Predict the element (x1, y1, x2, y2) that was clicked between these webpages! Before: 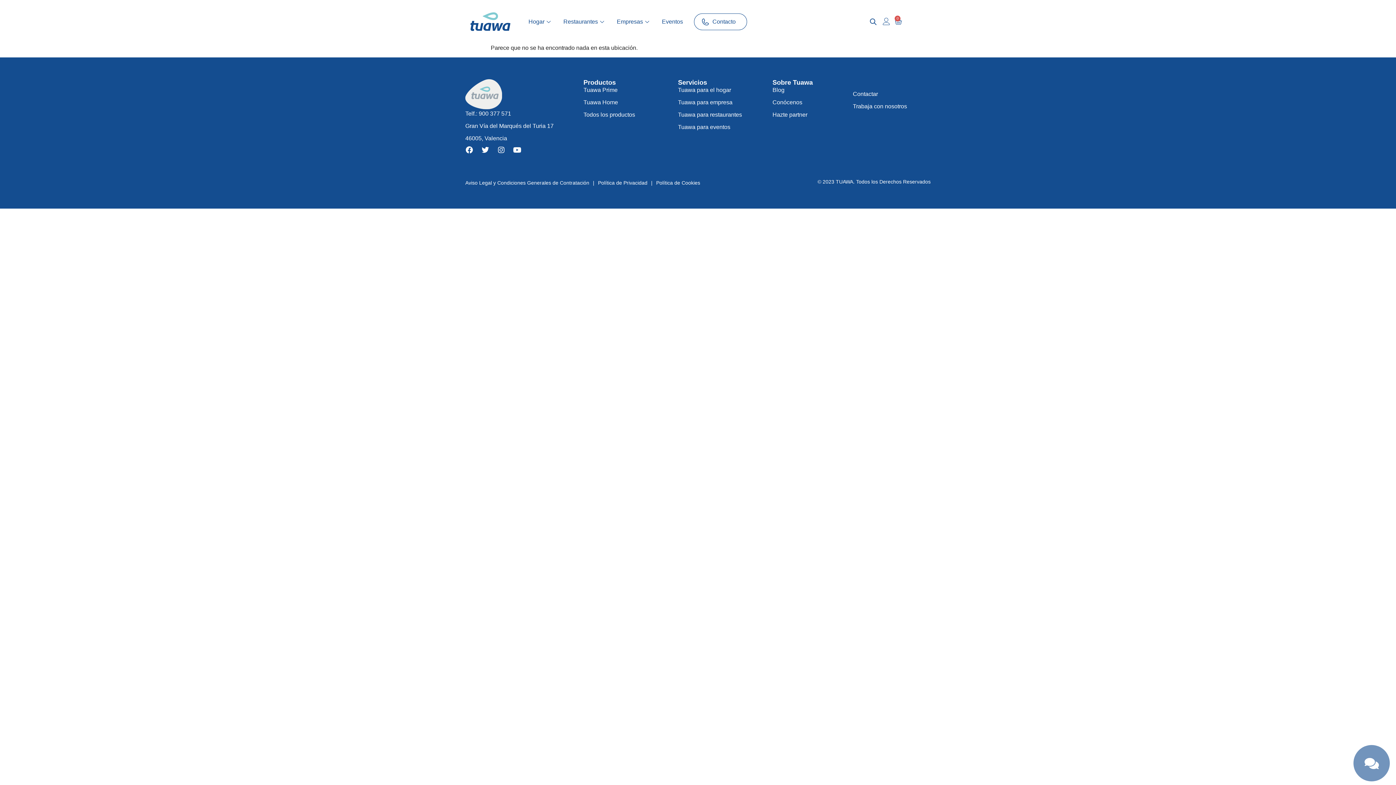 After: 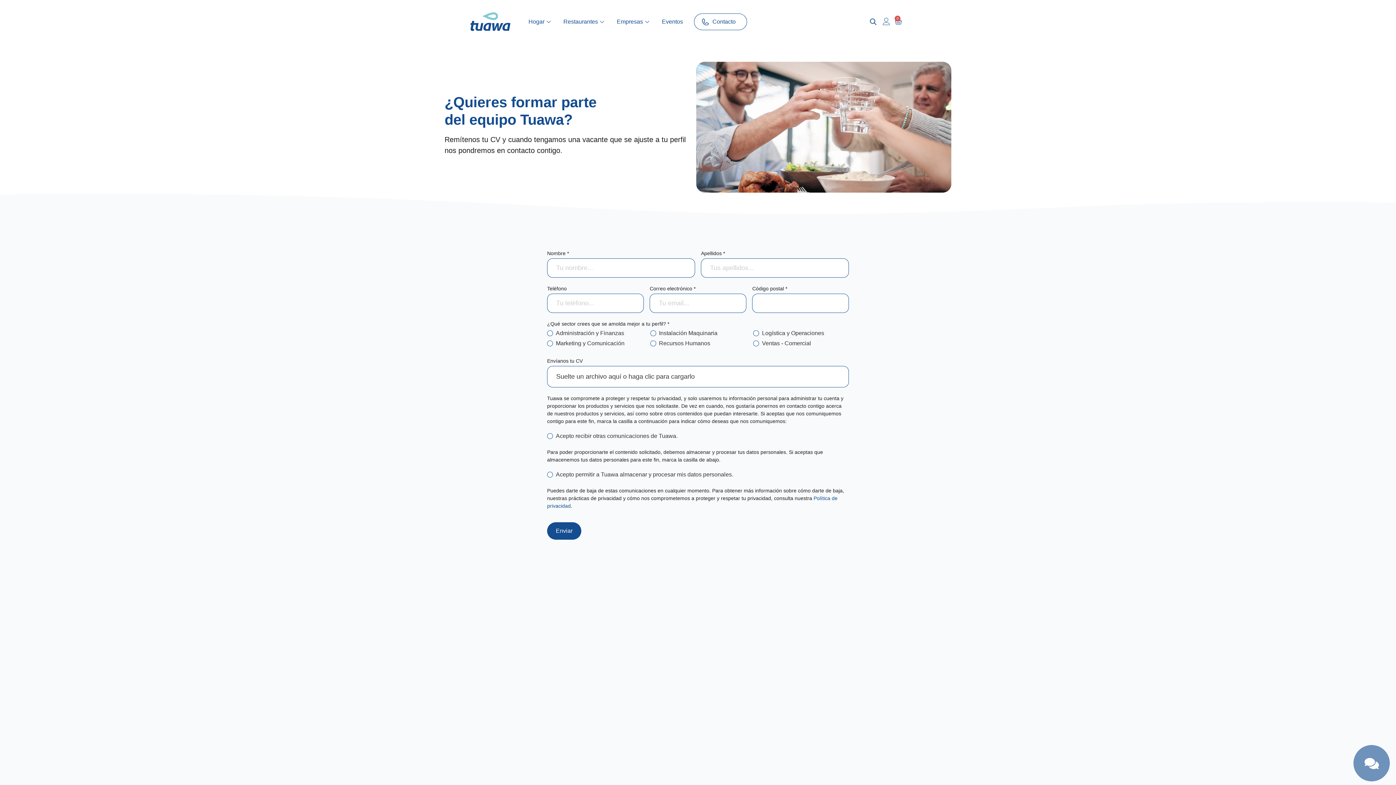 Action: bbox: (853, 102, 916, 111) label: Trabaja con nosotros